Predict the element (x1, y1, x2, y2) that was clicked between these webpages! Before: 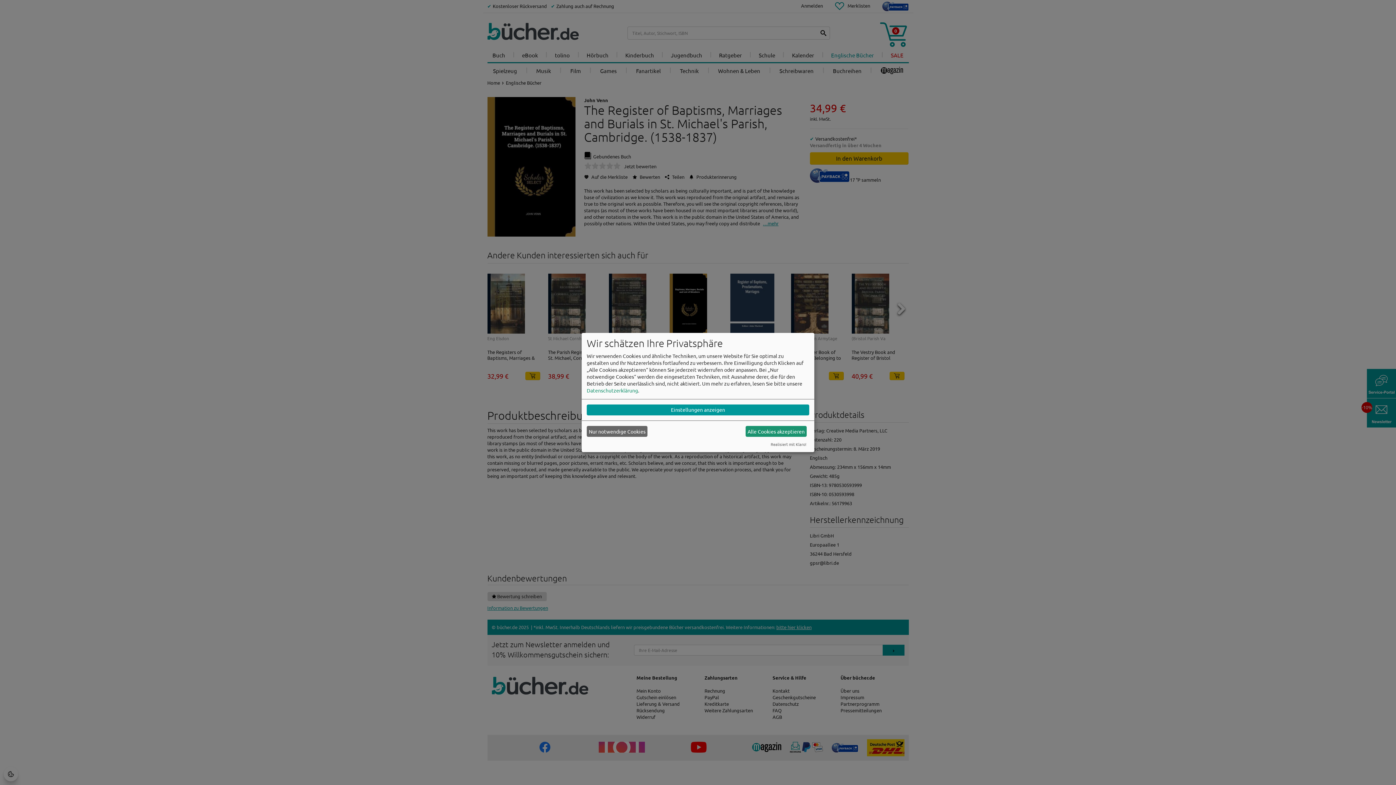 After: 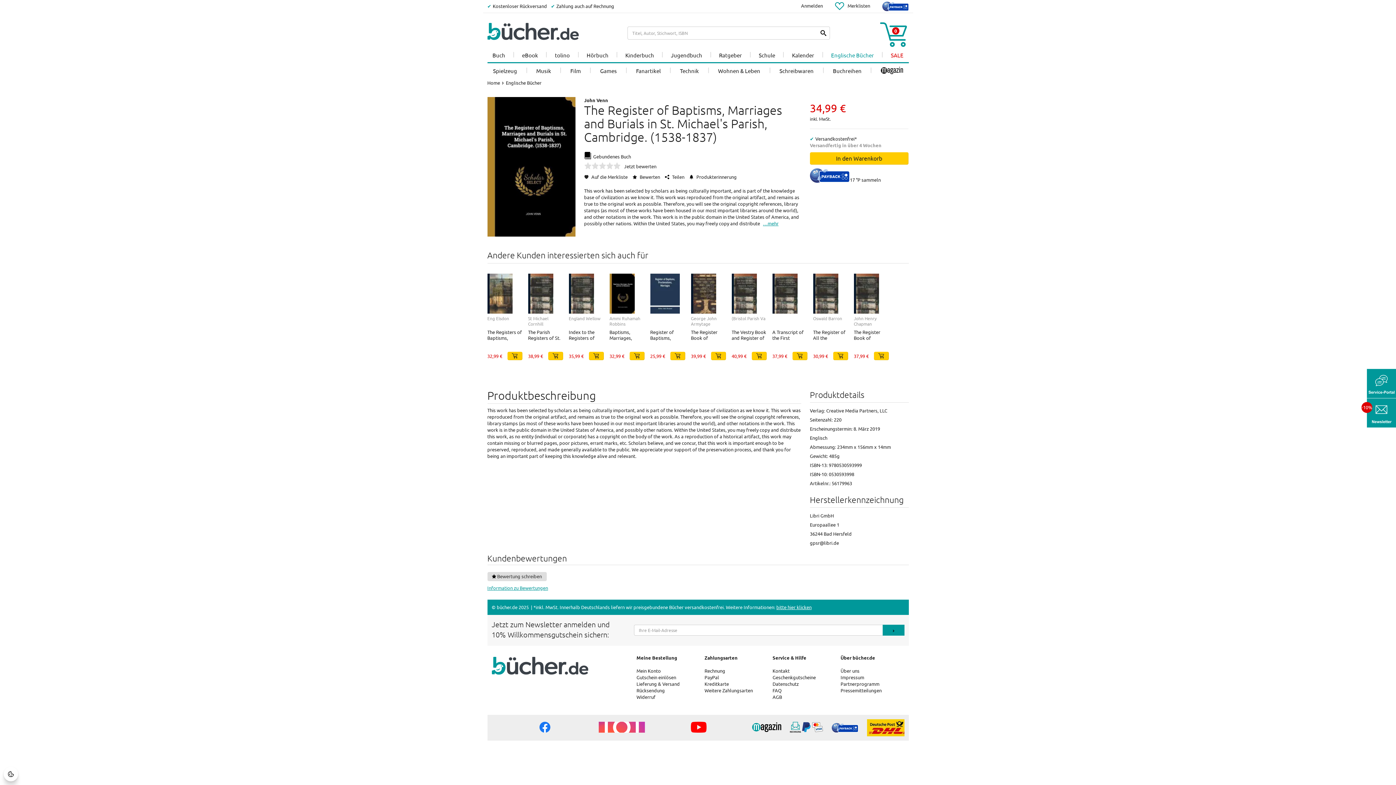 Action: bbox: (586, 426, 647, 437) label: Nur notwendige Cookies